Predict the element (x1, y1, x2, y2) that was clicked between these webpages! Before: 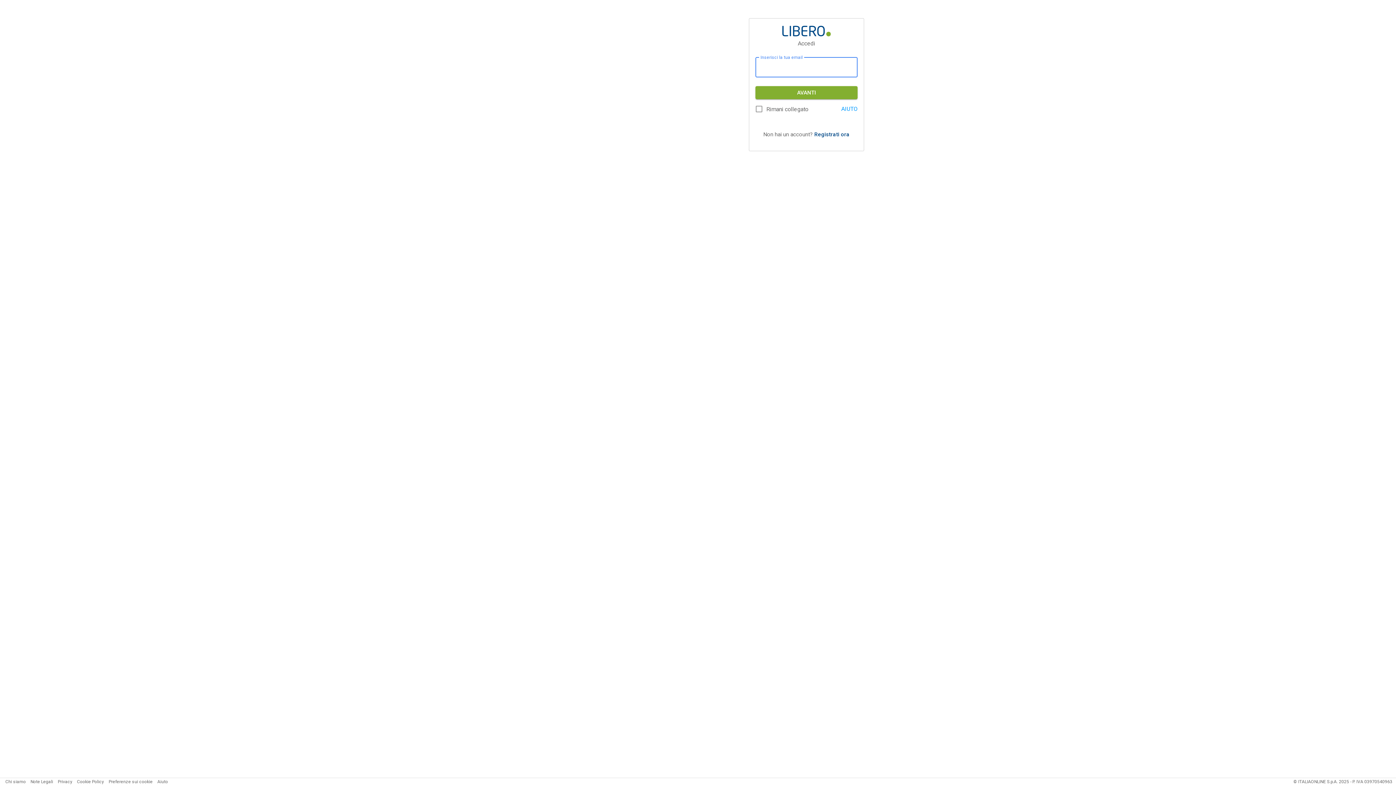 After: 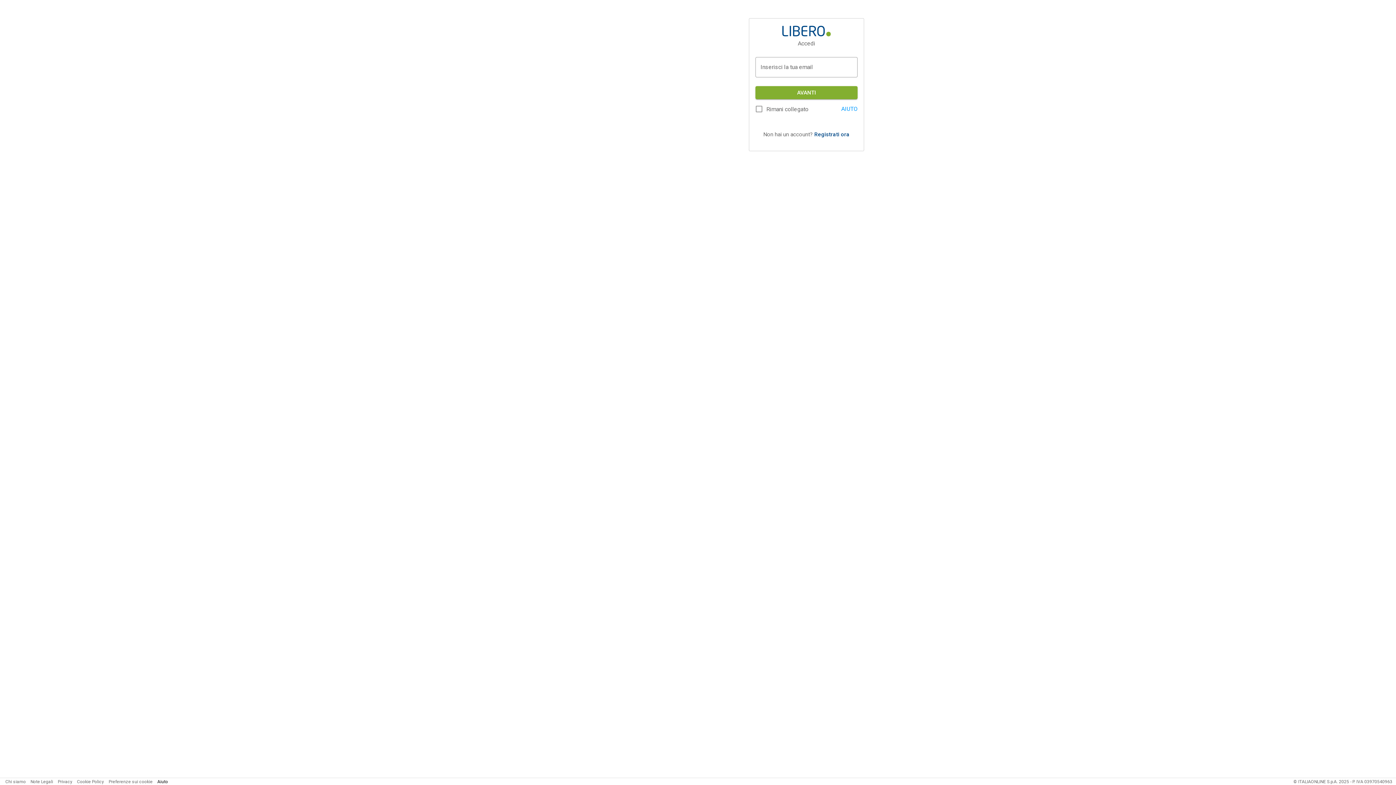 Action: bbox: (157, 779, 168, 784) label: Aiuto